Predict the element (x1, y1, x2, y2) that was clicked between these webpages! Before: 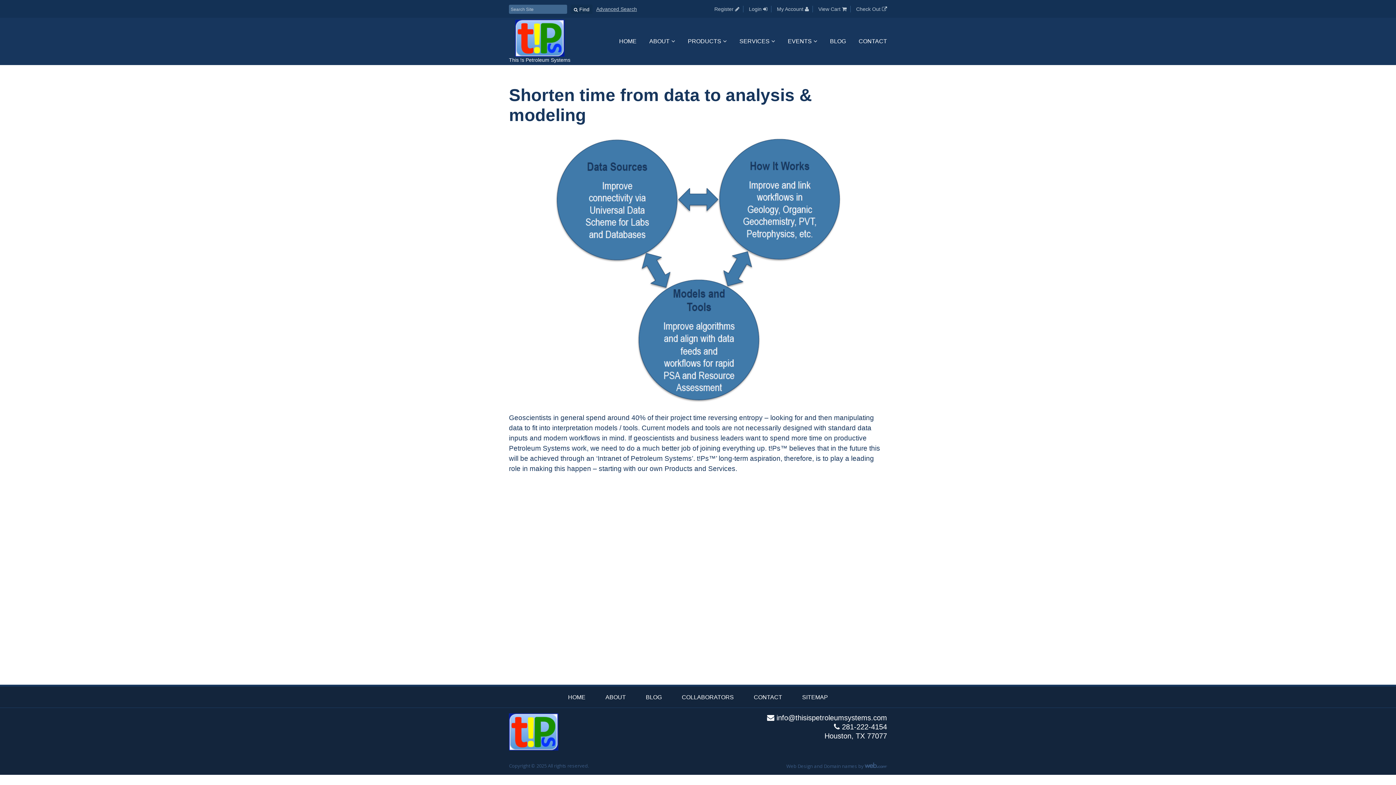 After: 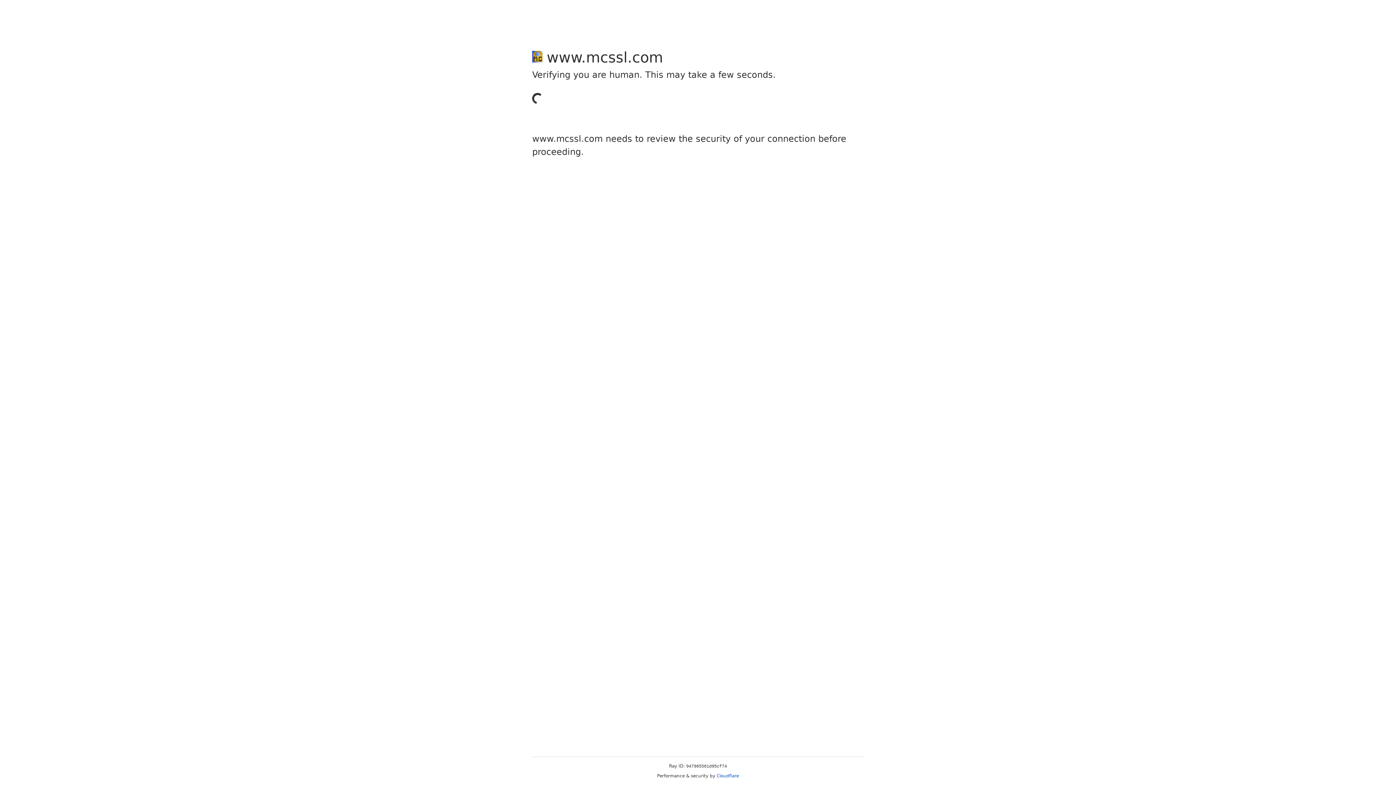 Action: label: Register  bbox: (714, 5, 739, 12)